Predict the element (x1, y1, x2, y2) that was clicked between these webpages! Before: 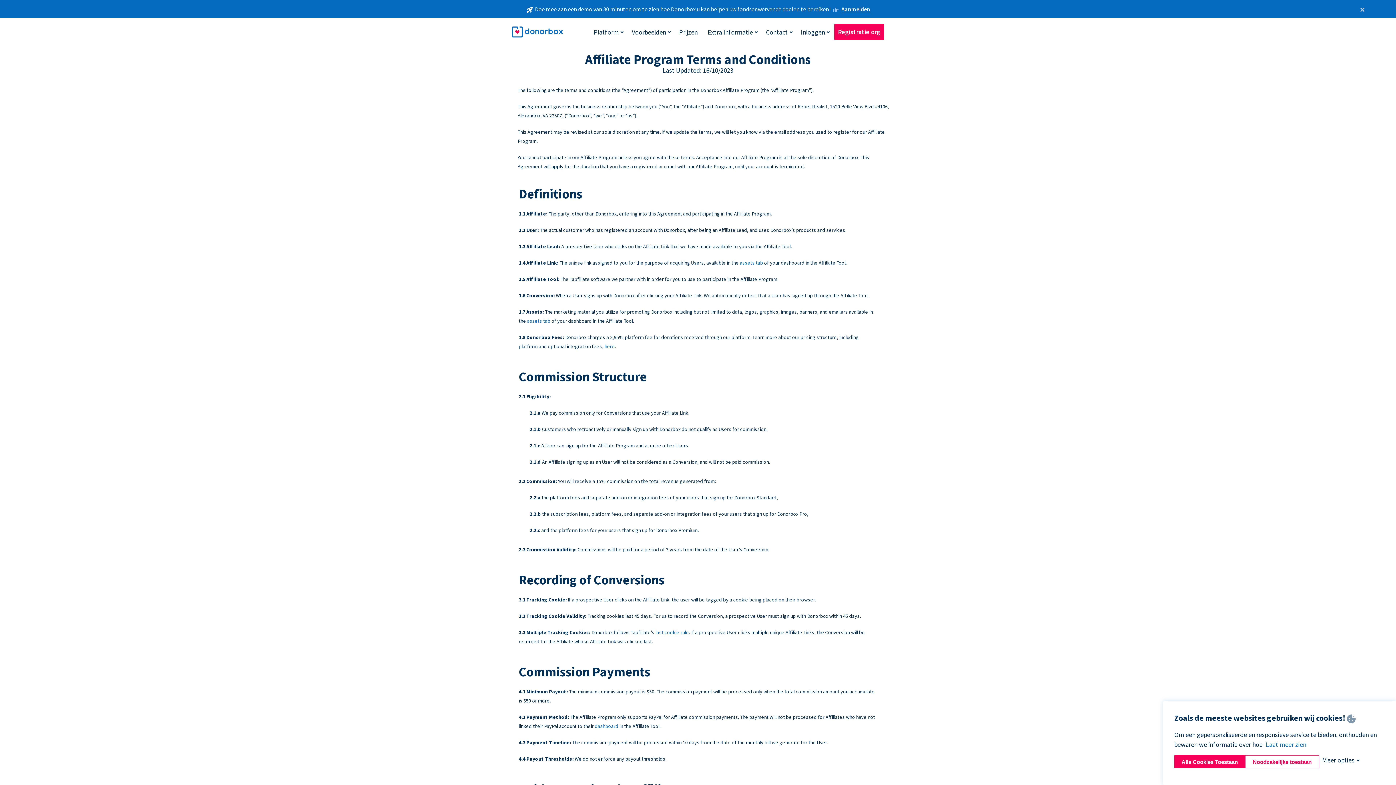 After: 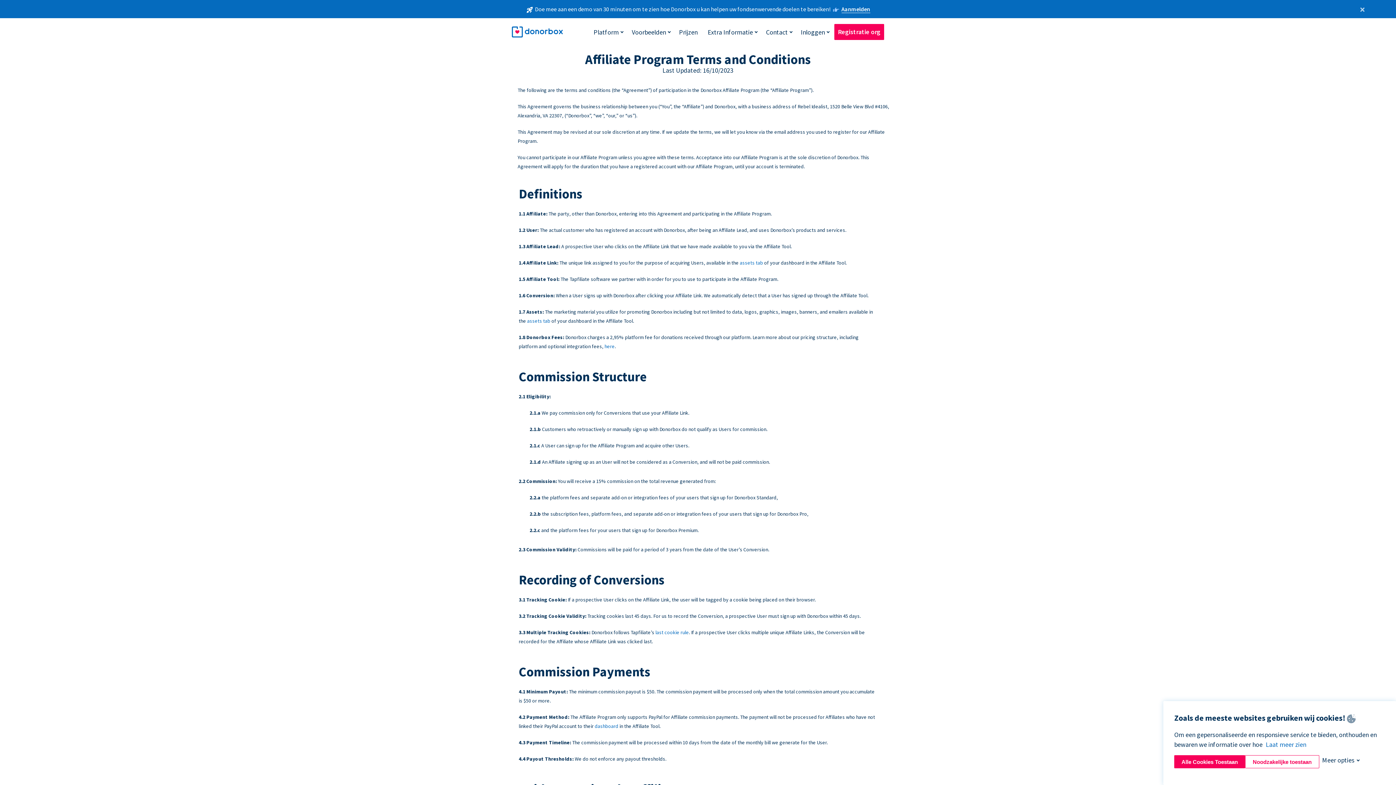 Action: bbox: (527, 317, 550, 324) label: assets tab